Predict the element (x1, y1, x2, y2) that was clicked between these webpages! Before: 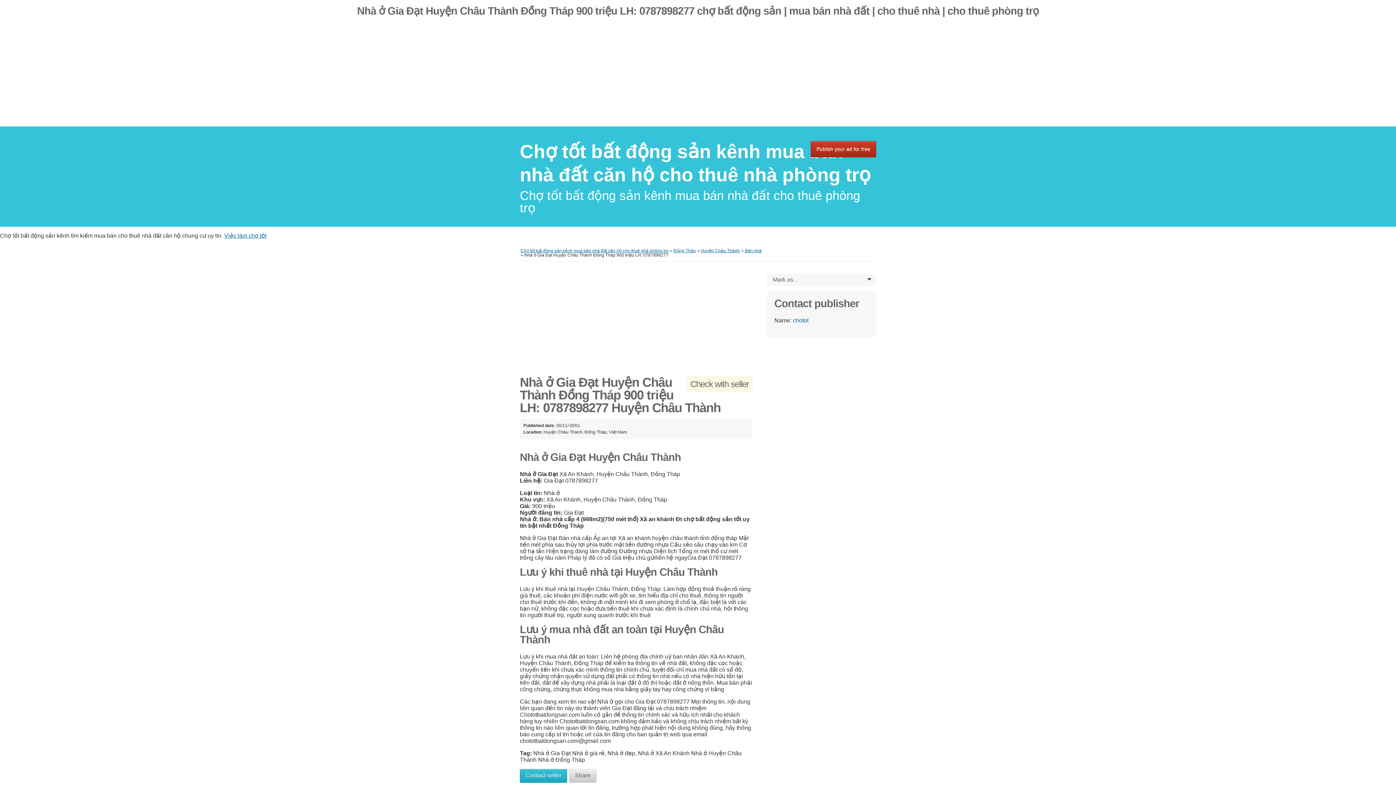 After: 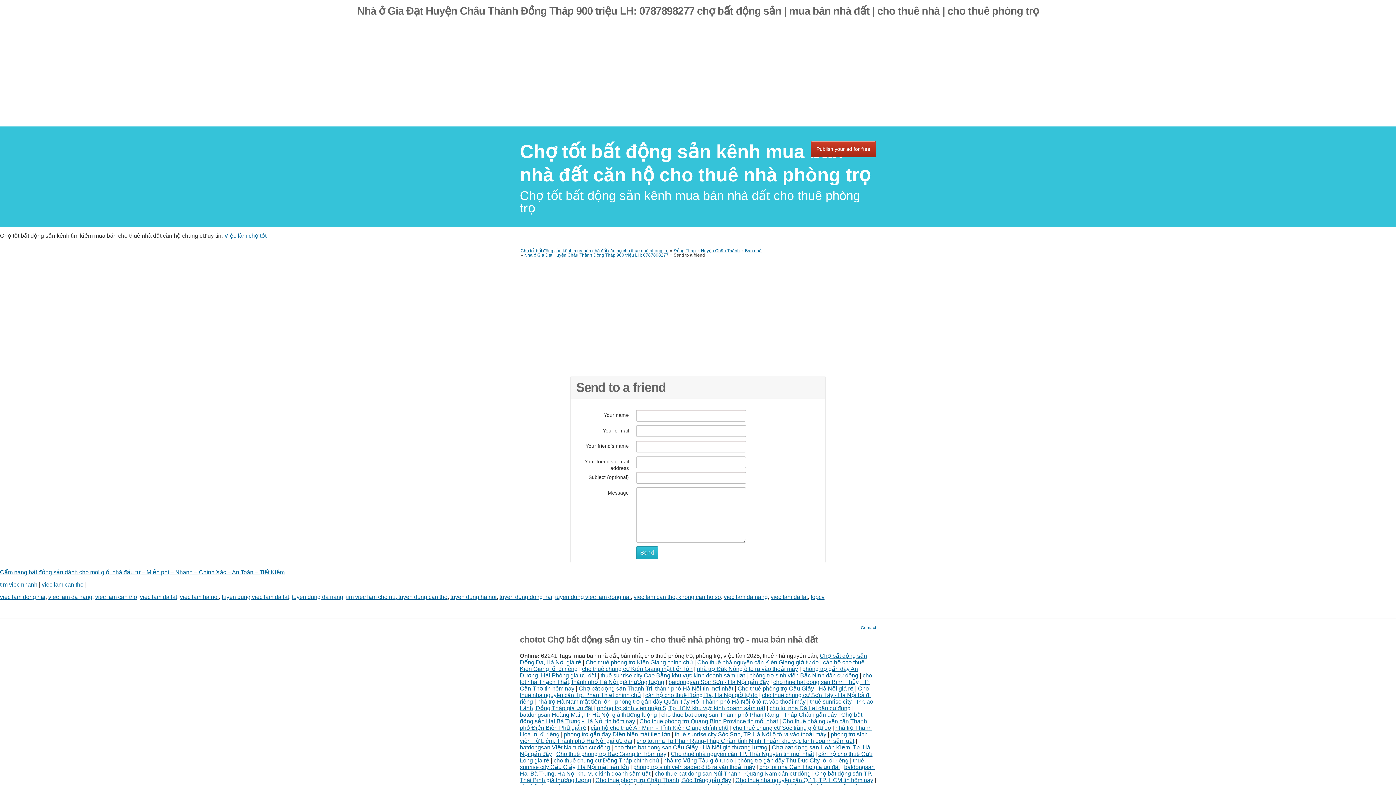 Action: bbox: (569, 769, 596, 783) label: Share